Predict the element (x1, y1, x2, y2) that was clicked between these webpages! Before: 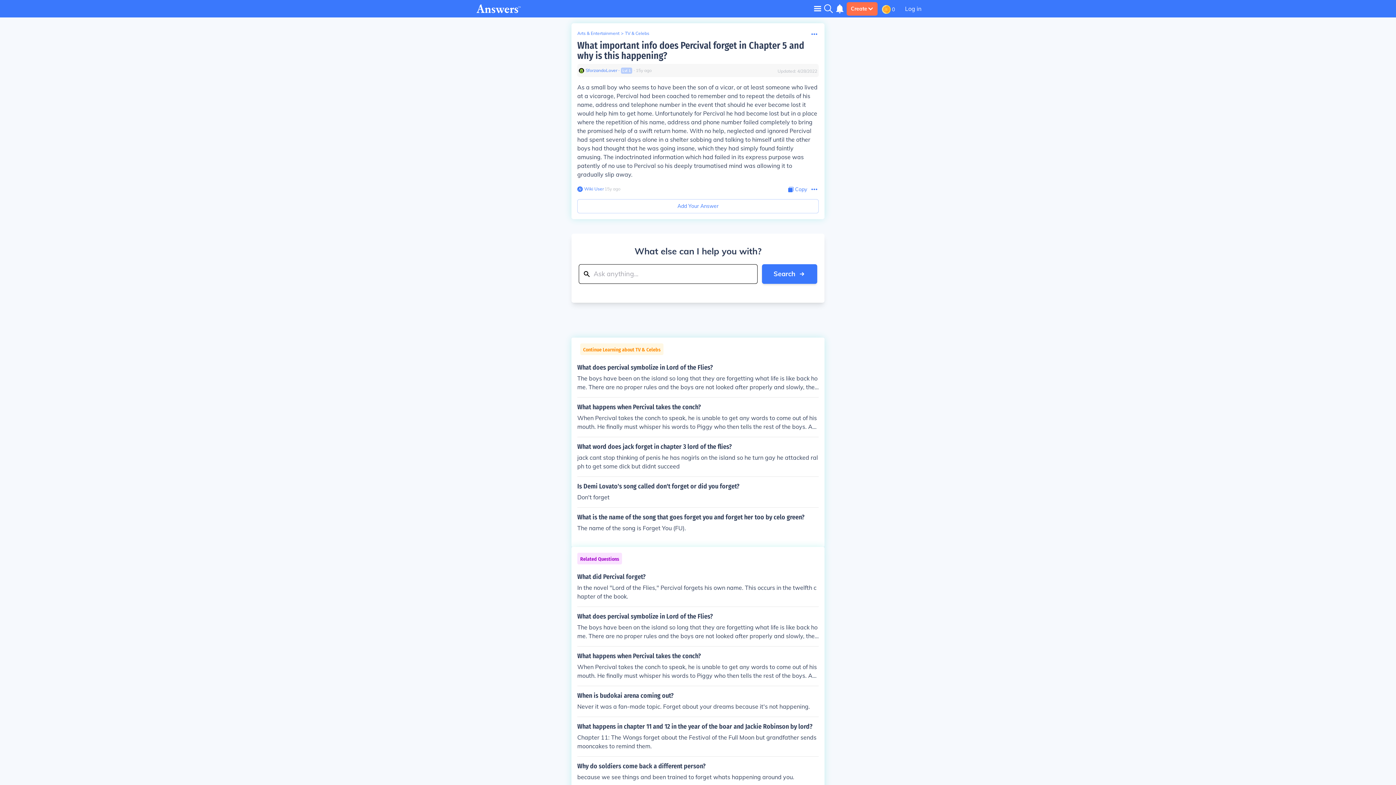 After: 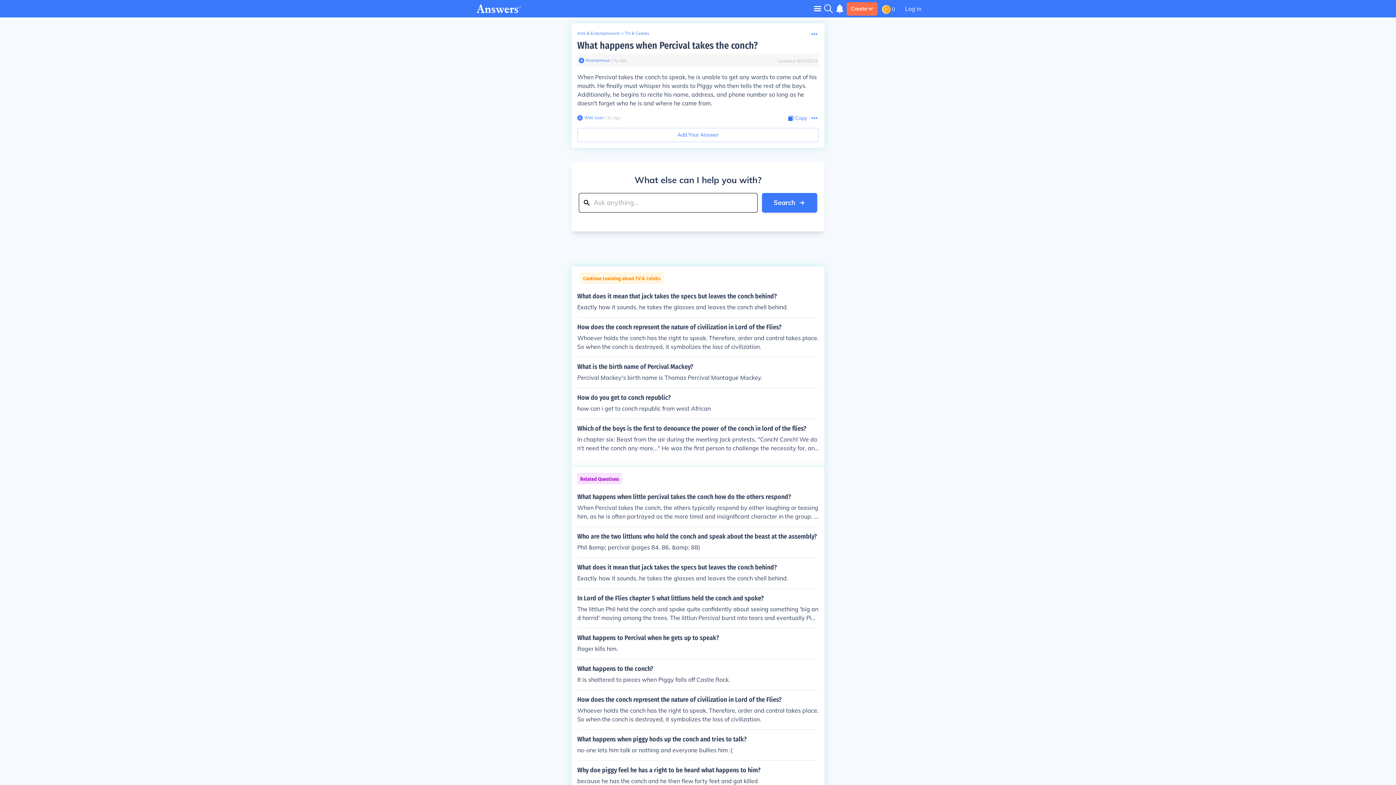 Action: label: What happens when Percival takes the conch?

When Percival takes the conch to speak, he is unable to get any words to come out of his mouth. He finally must whisper his words to Piggy who then tells the rest of the boys. Additionally, he begins to recite his name, address, and phone number so long as he doesn't forget who he is and where he came from. bbox: (577, 403, 818, 431)